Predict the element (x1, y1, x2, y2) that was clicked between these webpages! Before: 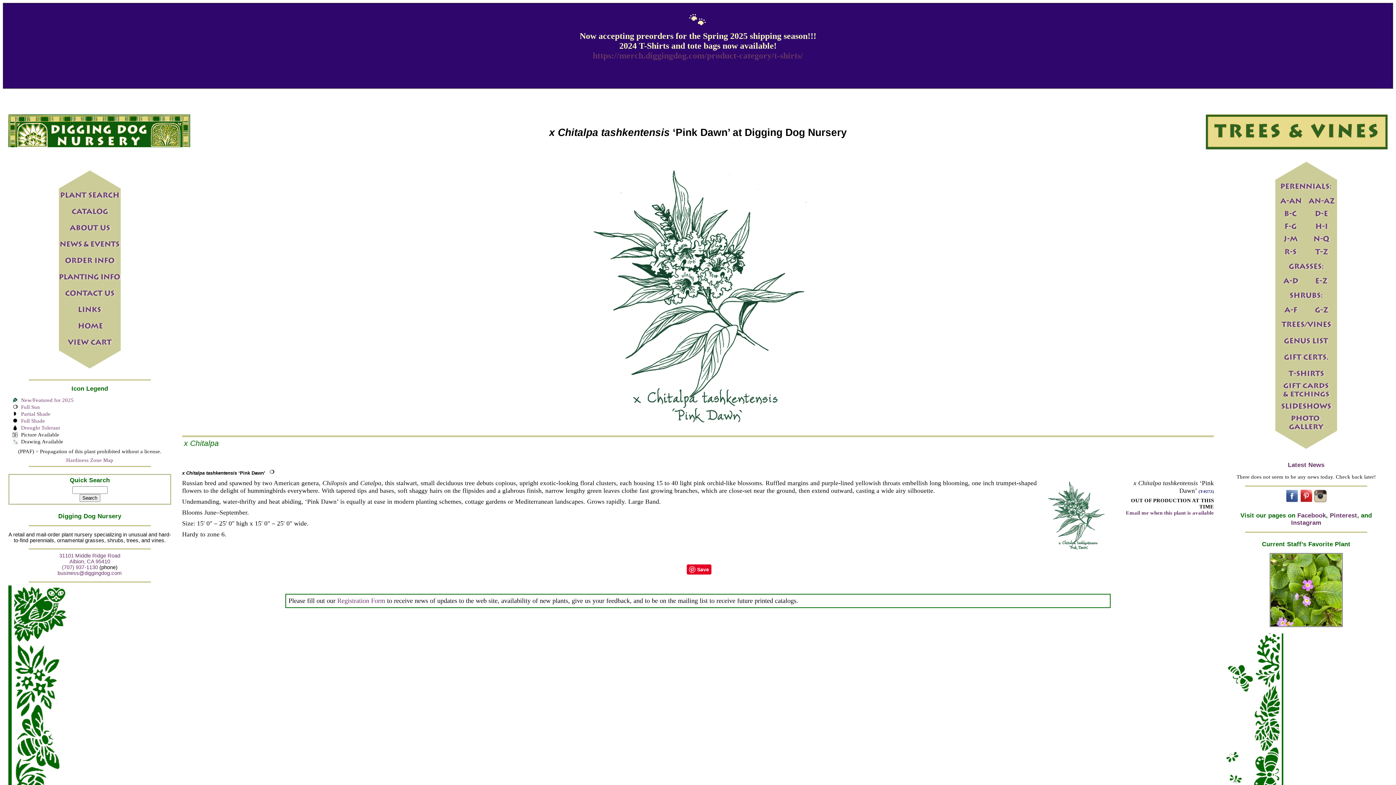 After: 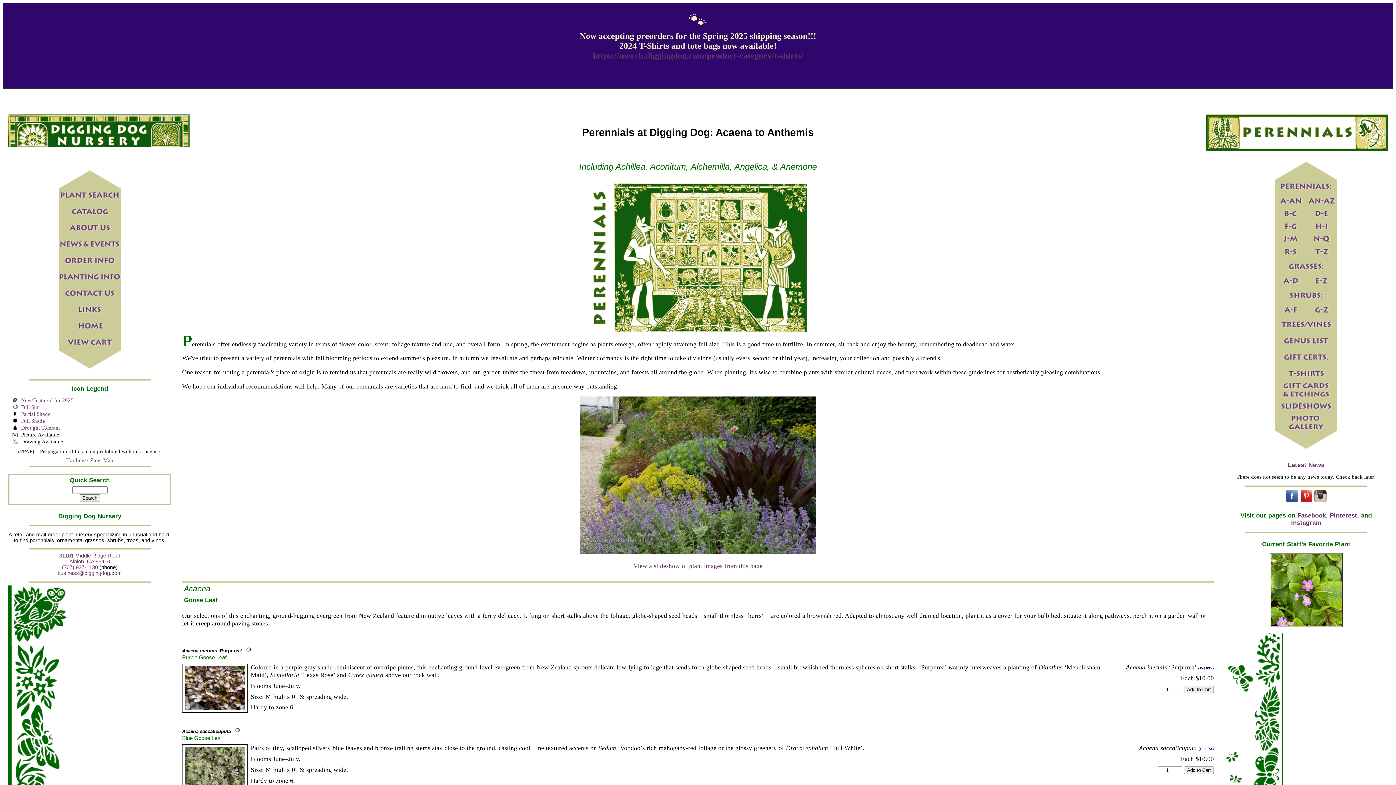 Action: bbox: (1275, 178, 1337, 194)